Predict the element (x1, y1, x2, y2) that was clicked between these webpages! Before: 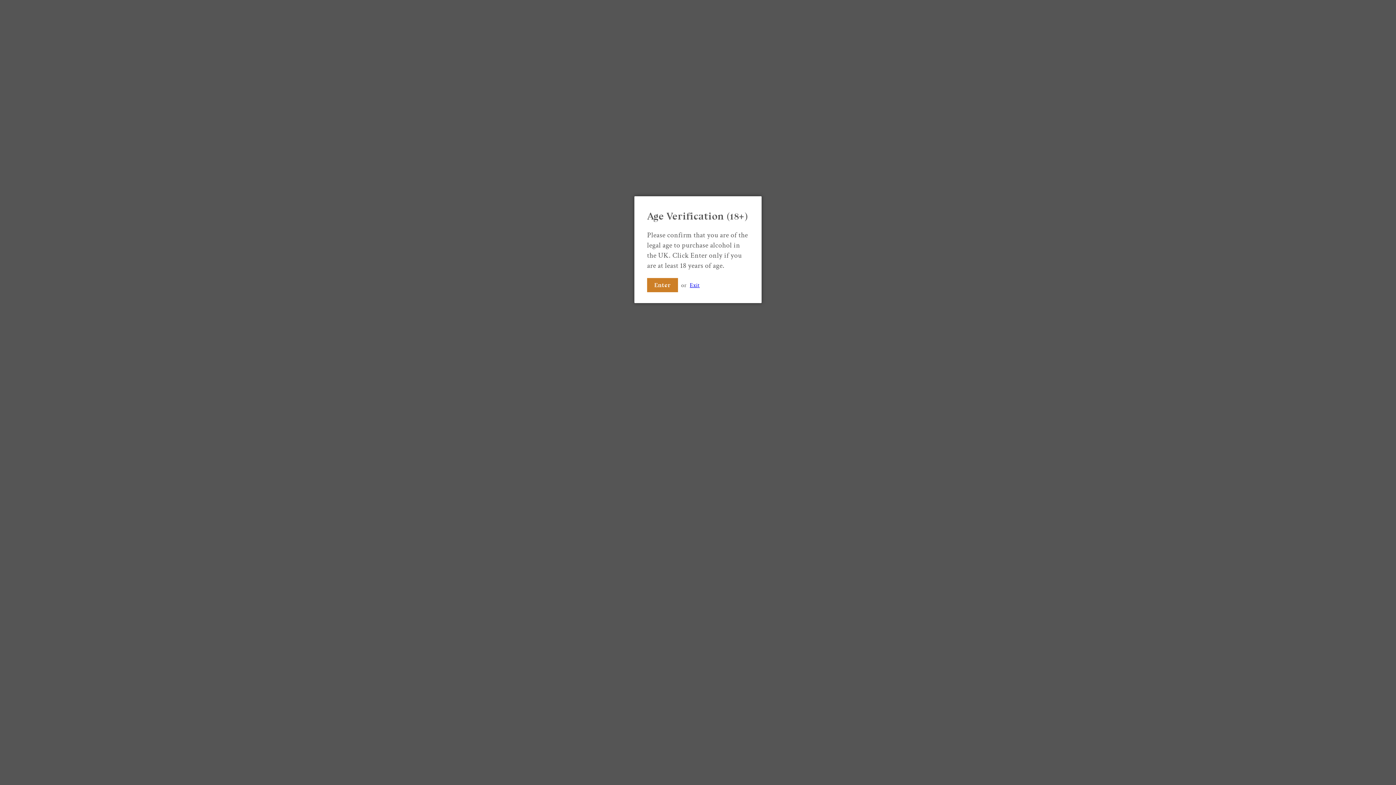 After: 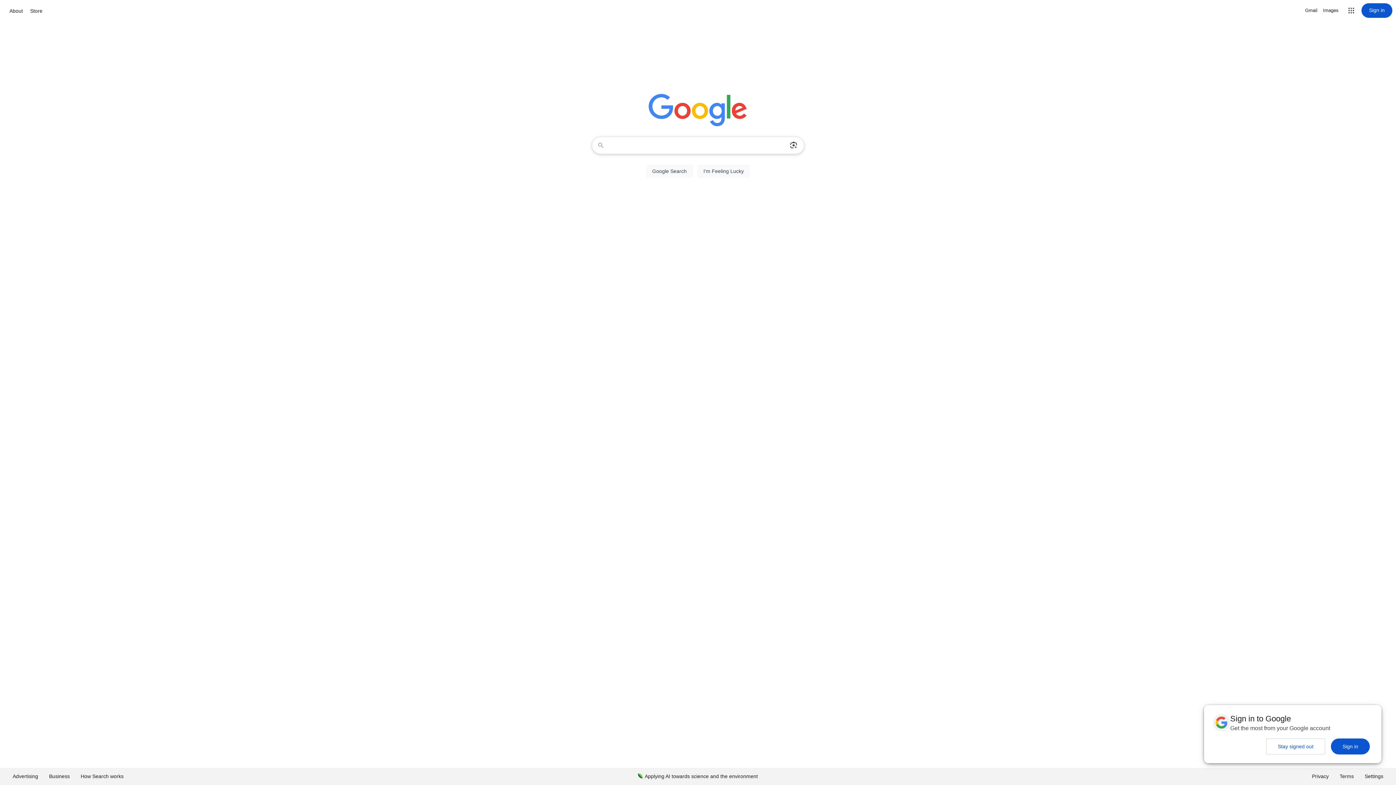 Action: bbox: (689, 281, 699, 289) label: Exit